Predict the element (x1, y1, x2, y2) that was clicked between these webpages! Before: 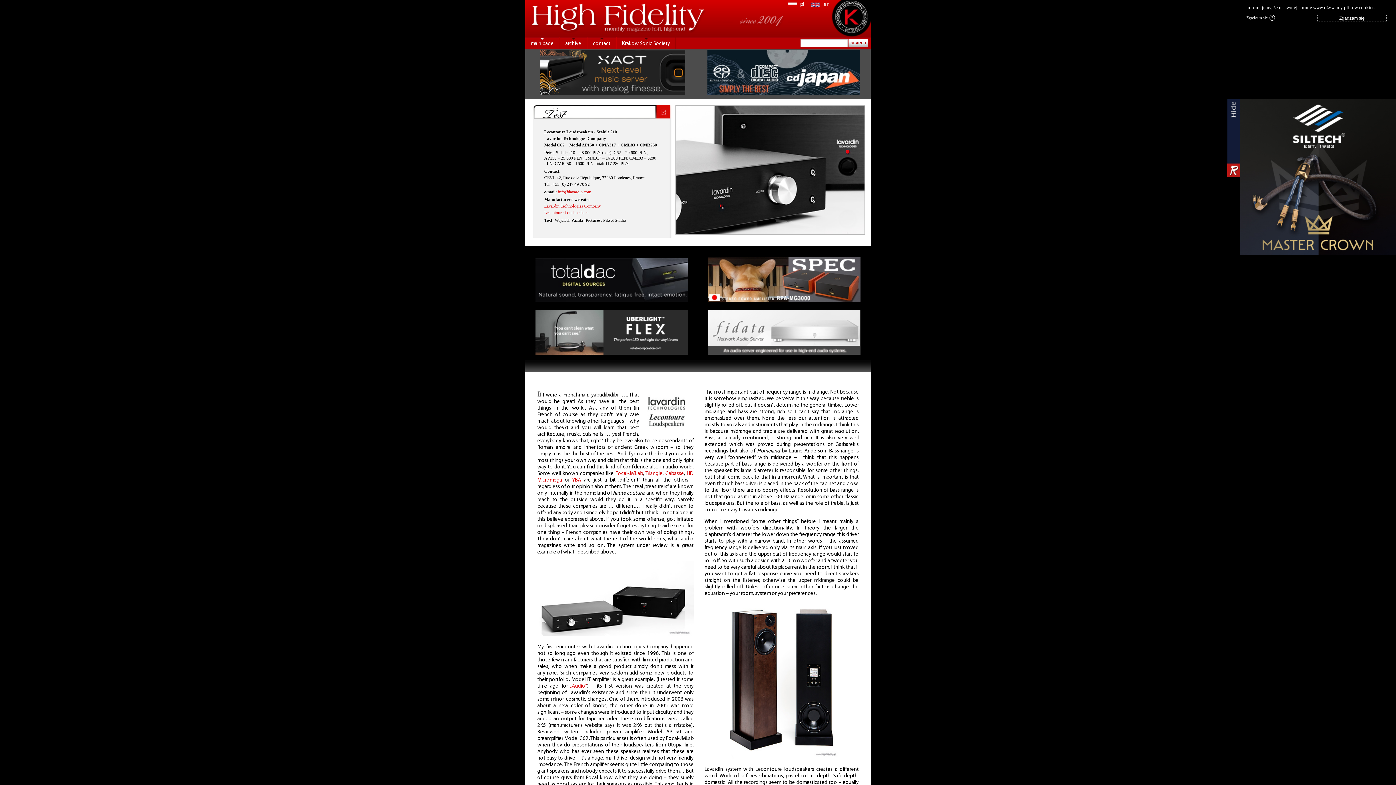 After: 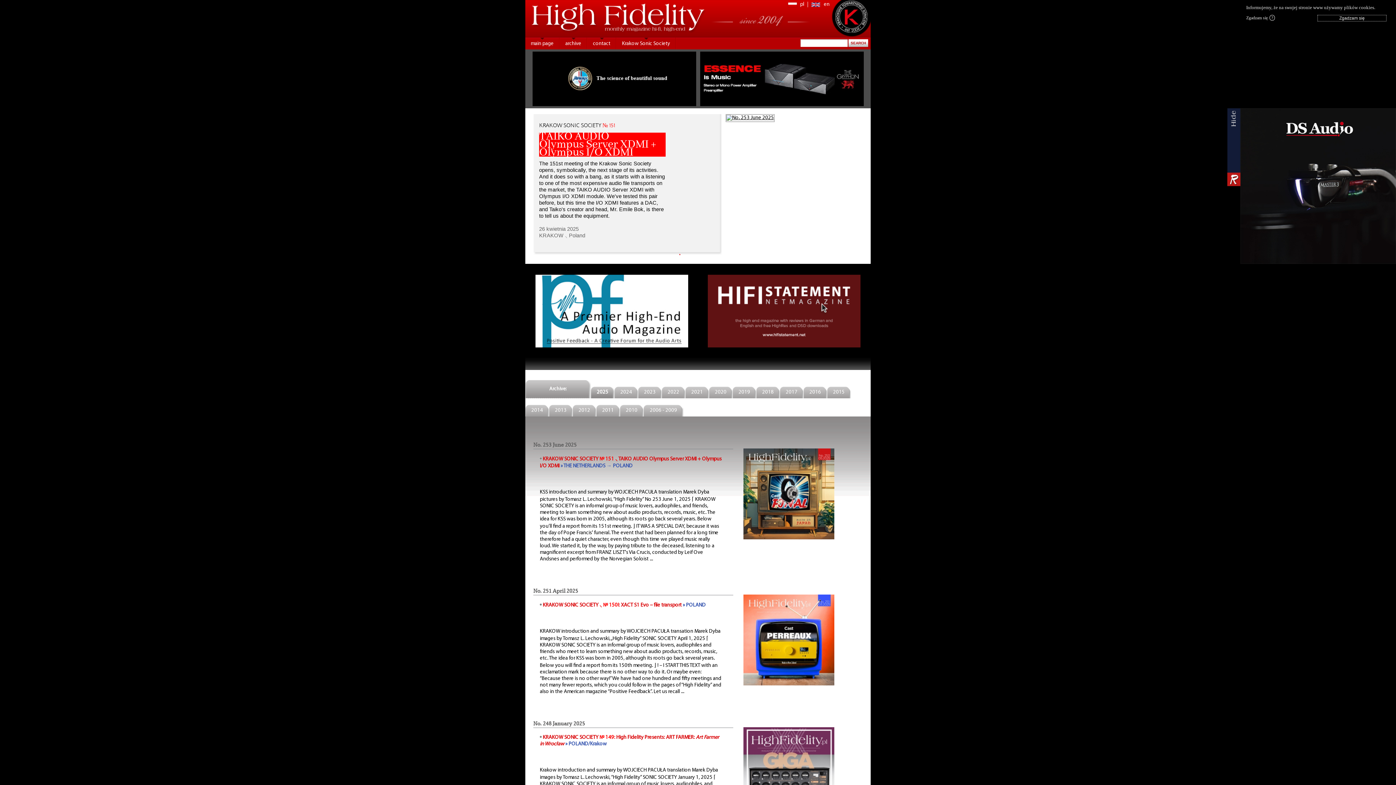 Action: bbox: (831, 0, 870, 37)